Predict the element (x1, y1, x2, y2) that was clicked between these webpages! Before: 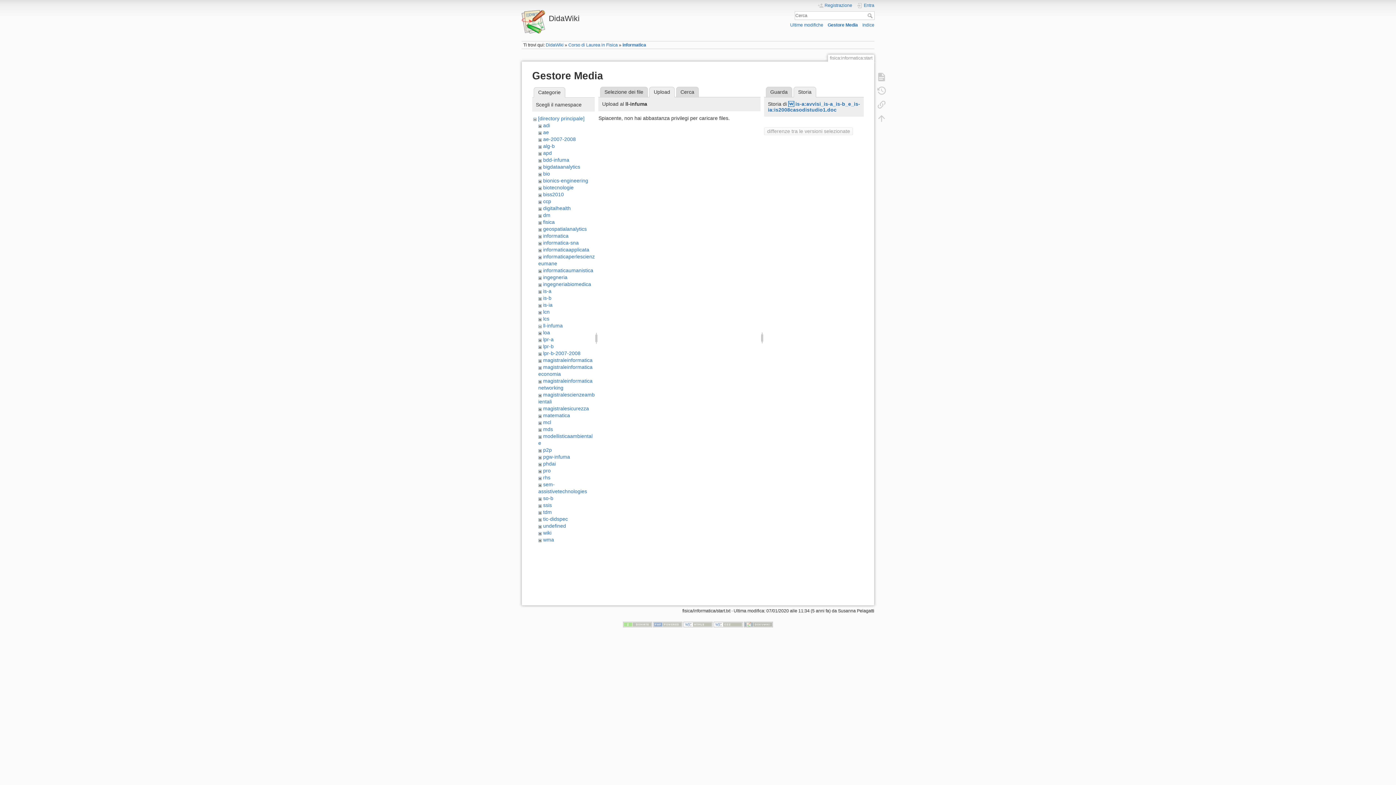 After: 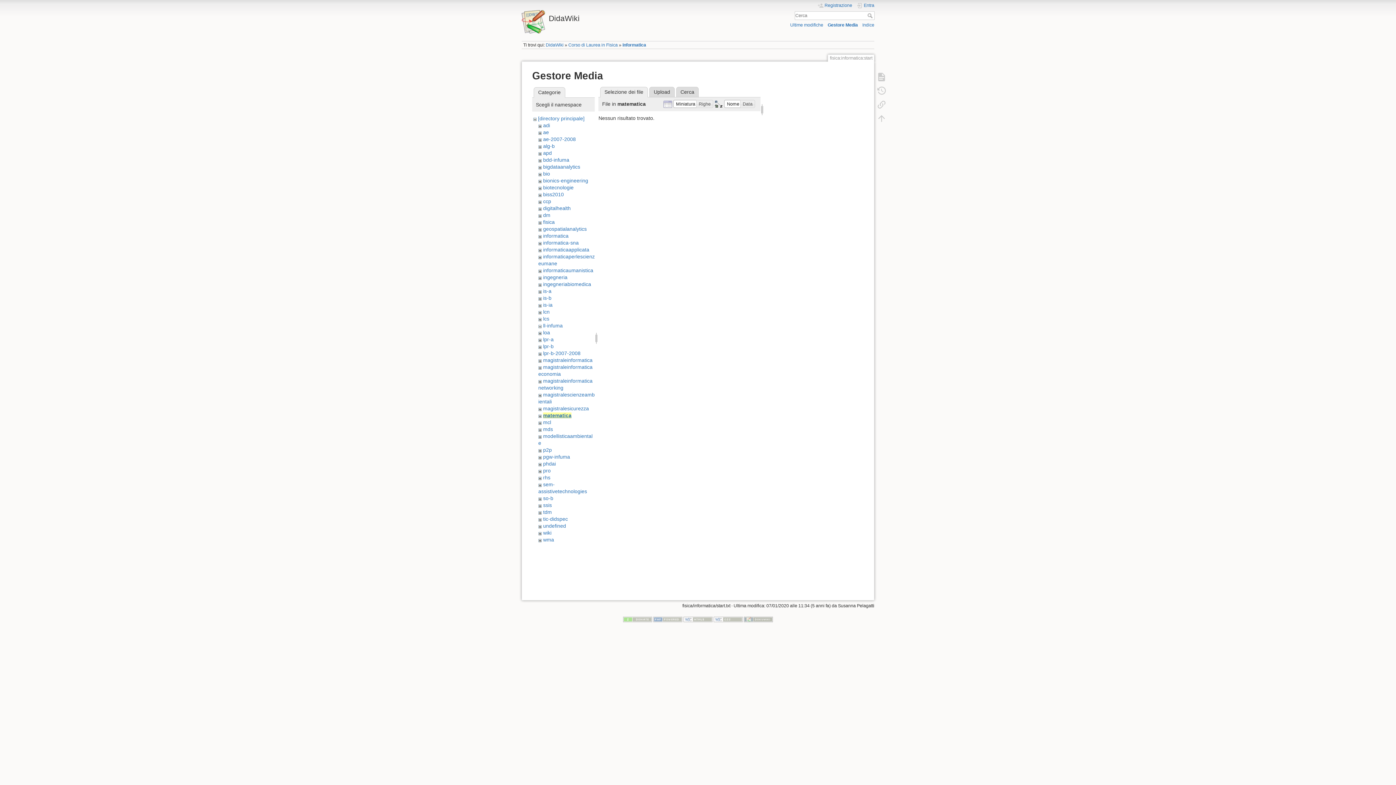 Action: label: matematica bbox: (543, 412, 570, 418)